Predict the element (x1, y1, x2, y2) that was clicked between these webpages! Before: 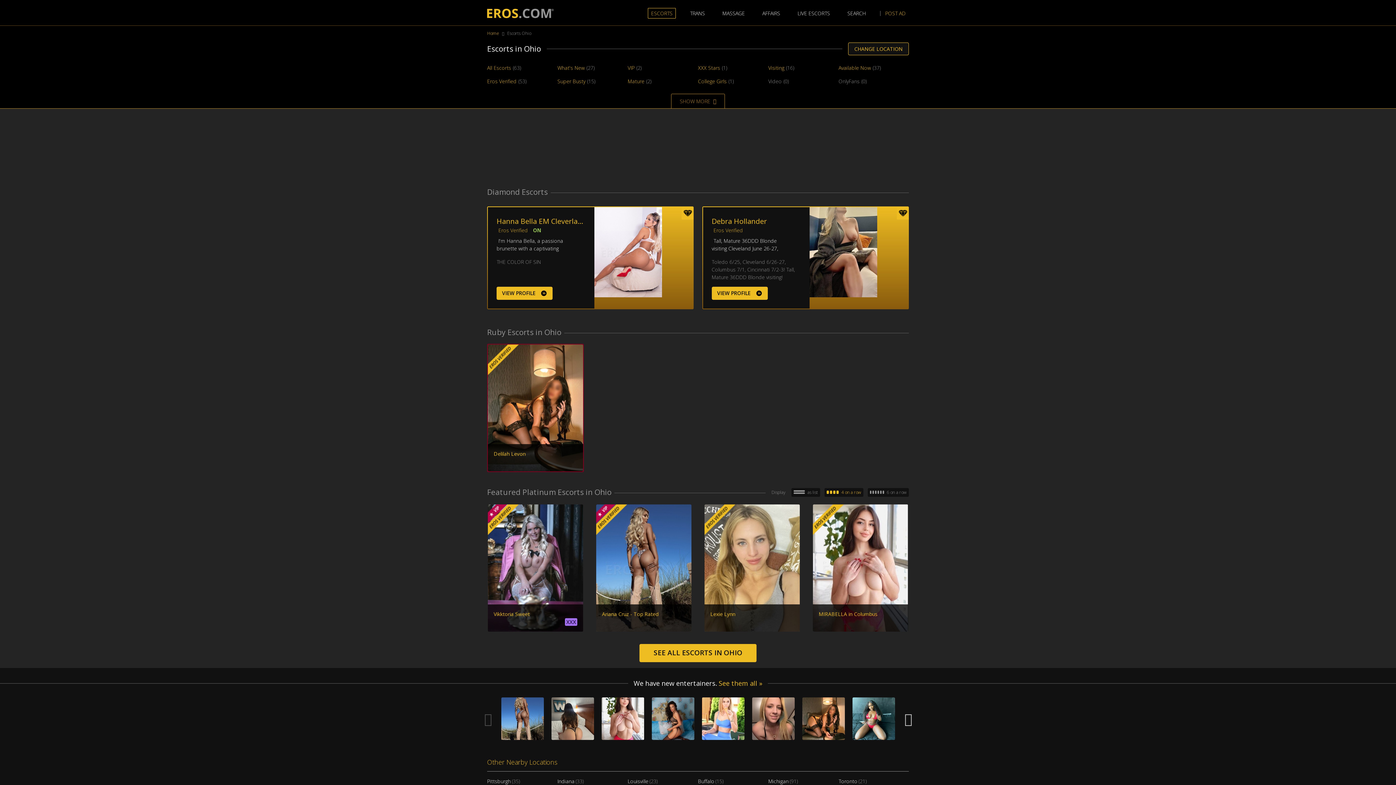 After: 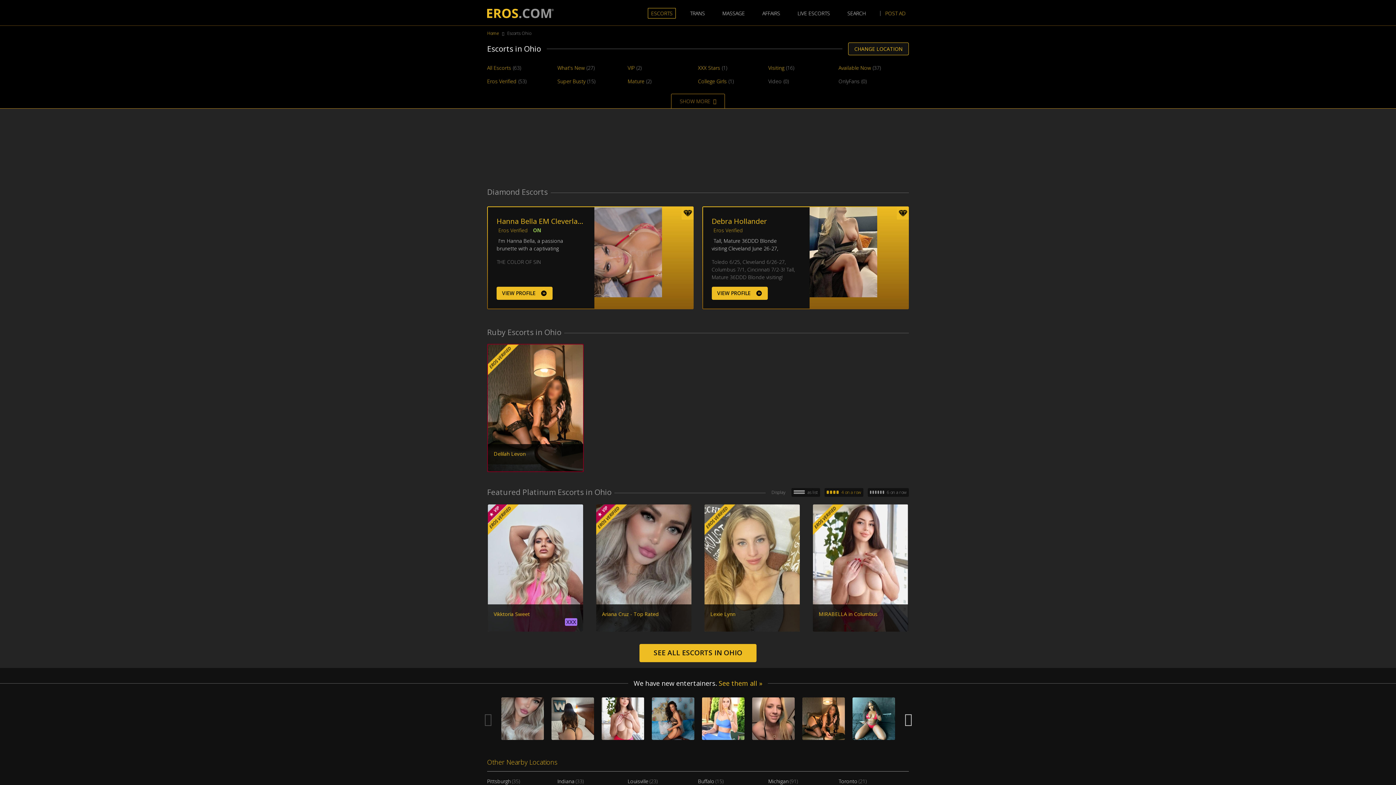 Action: label:    4 on a row bbox: (826, 489, 861, 495)